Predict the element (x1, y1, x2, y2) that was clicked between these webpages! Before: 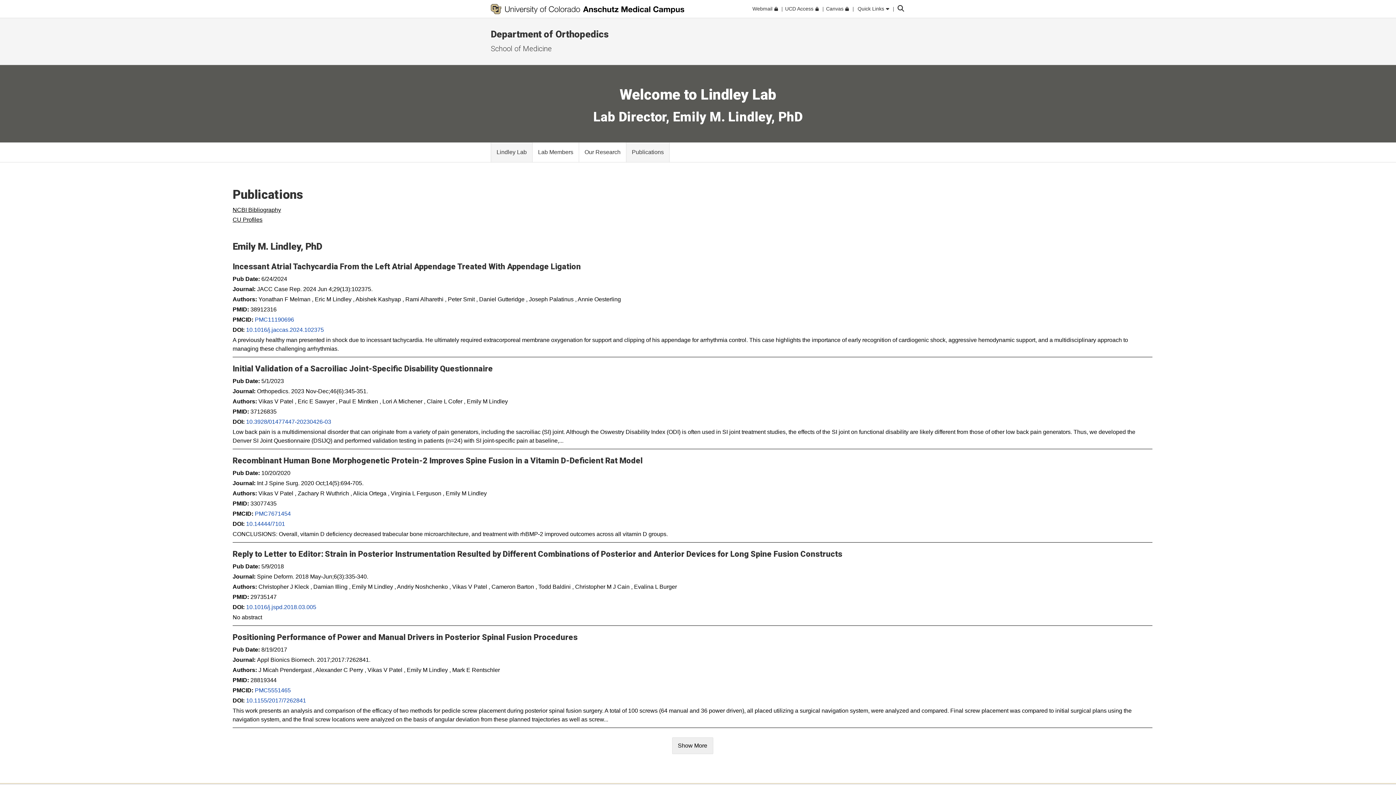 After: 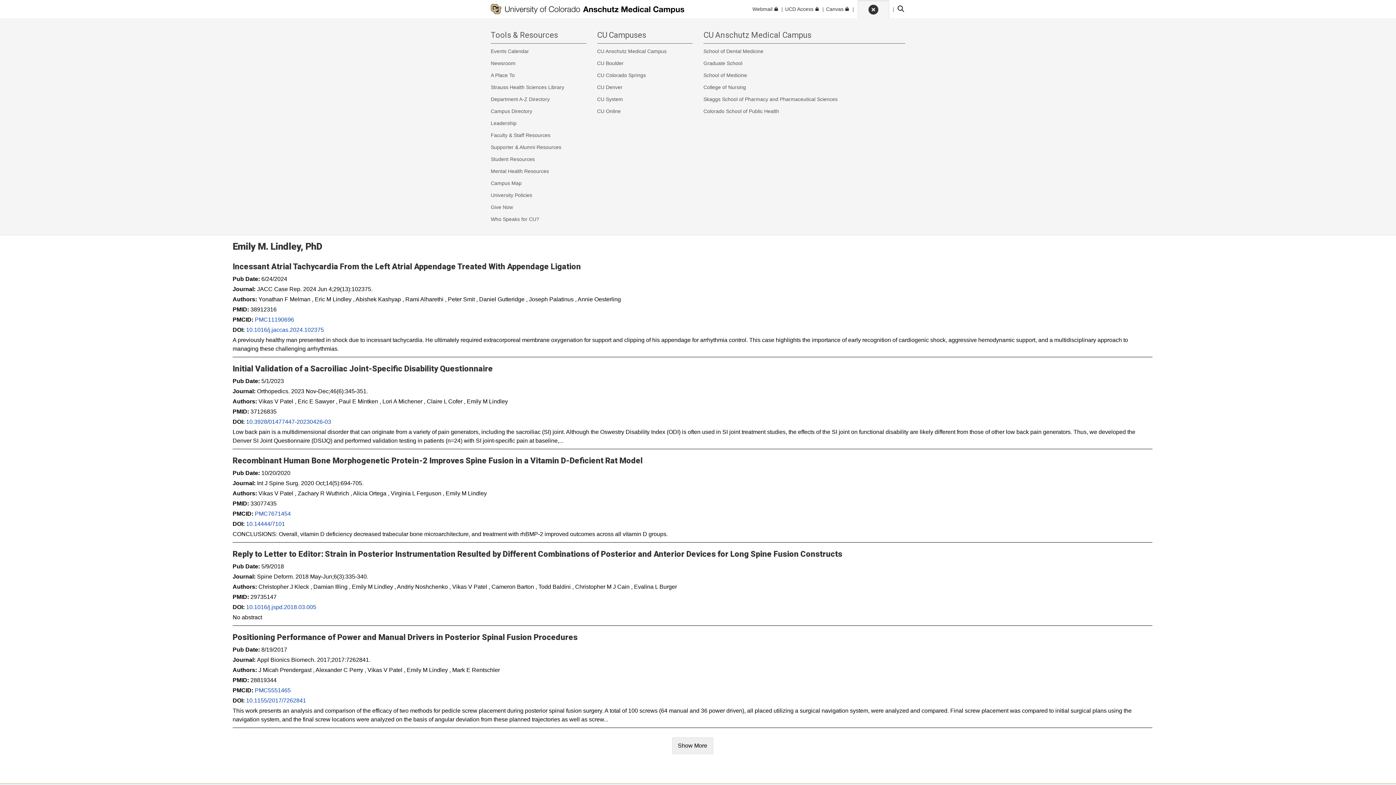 Action: label: Quick Links bbox: (857, 5, 889, 12)